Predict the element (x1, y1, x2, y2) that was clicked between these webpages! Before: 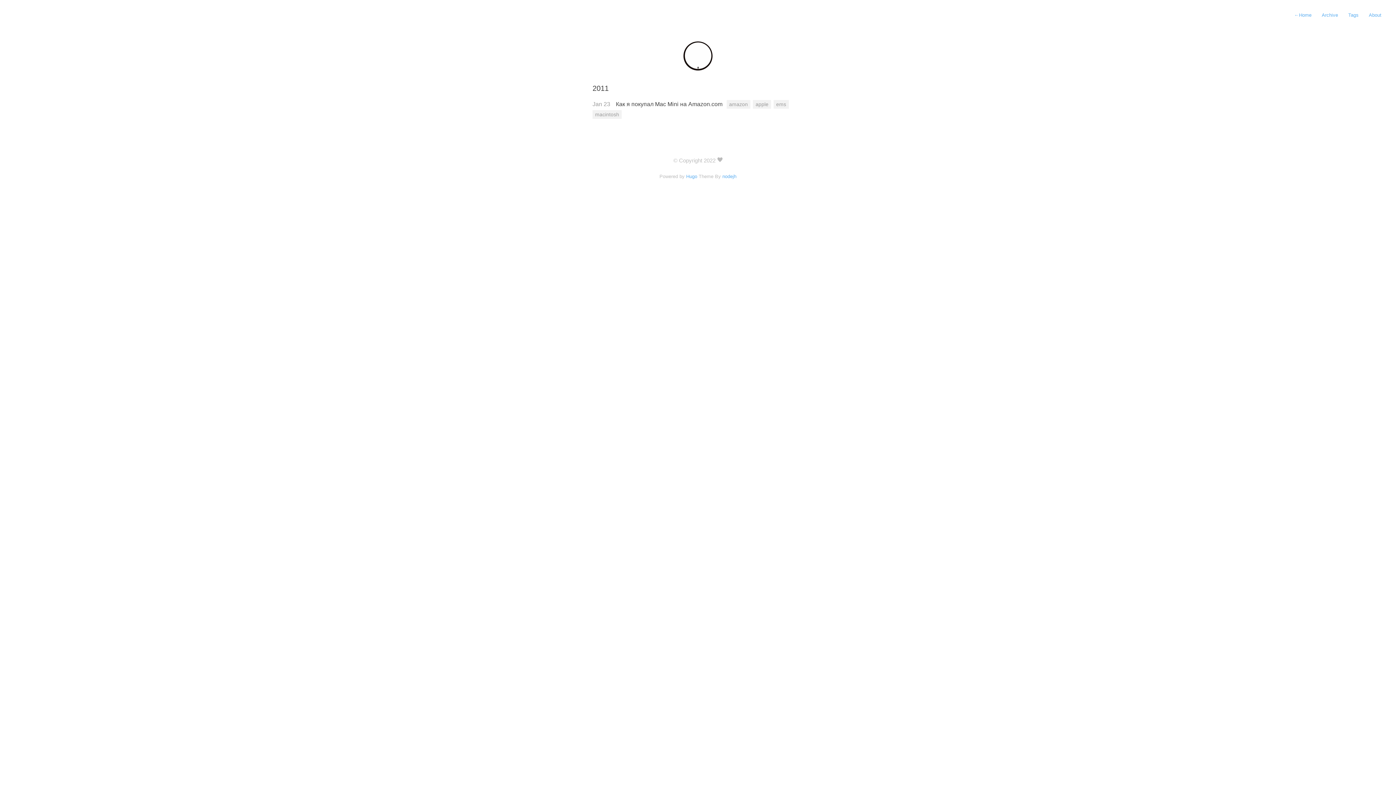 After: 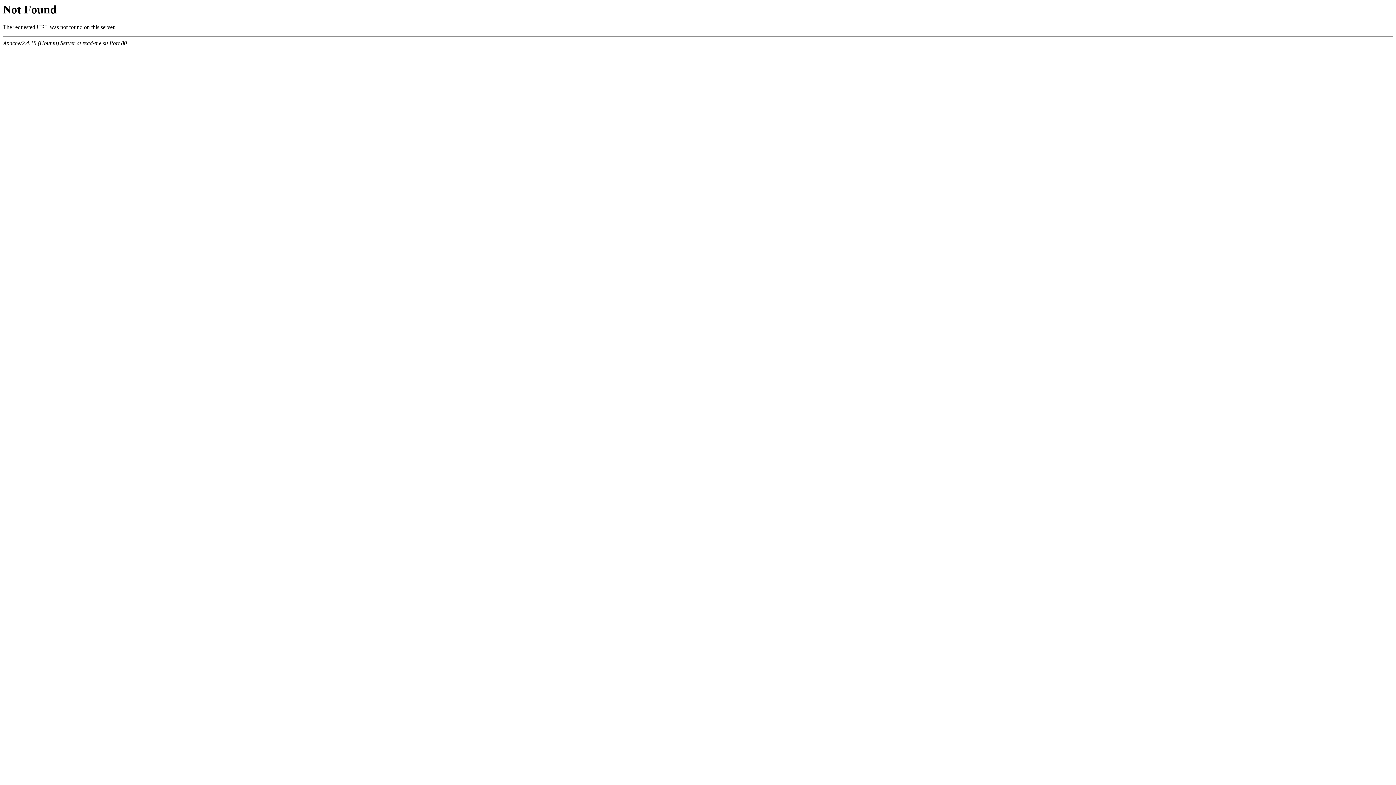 Action: bbox: (773, 100, 788, 108) label: ems